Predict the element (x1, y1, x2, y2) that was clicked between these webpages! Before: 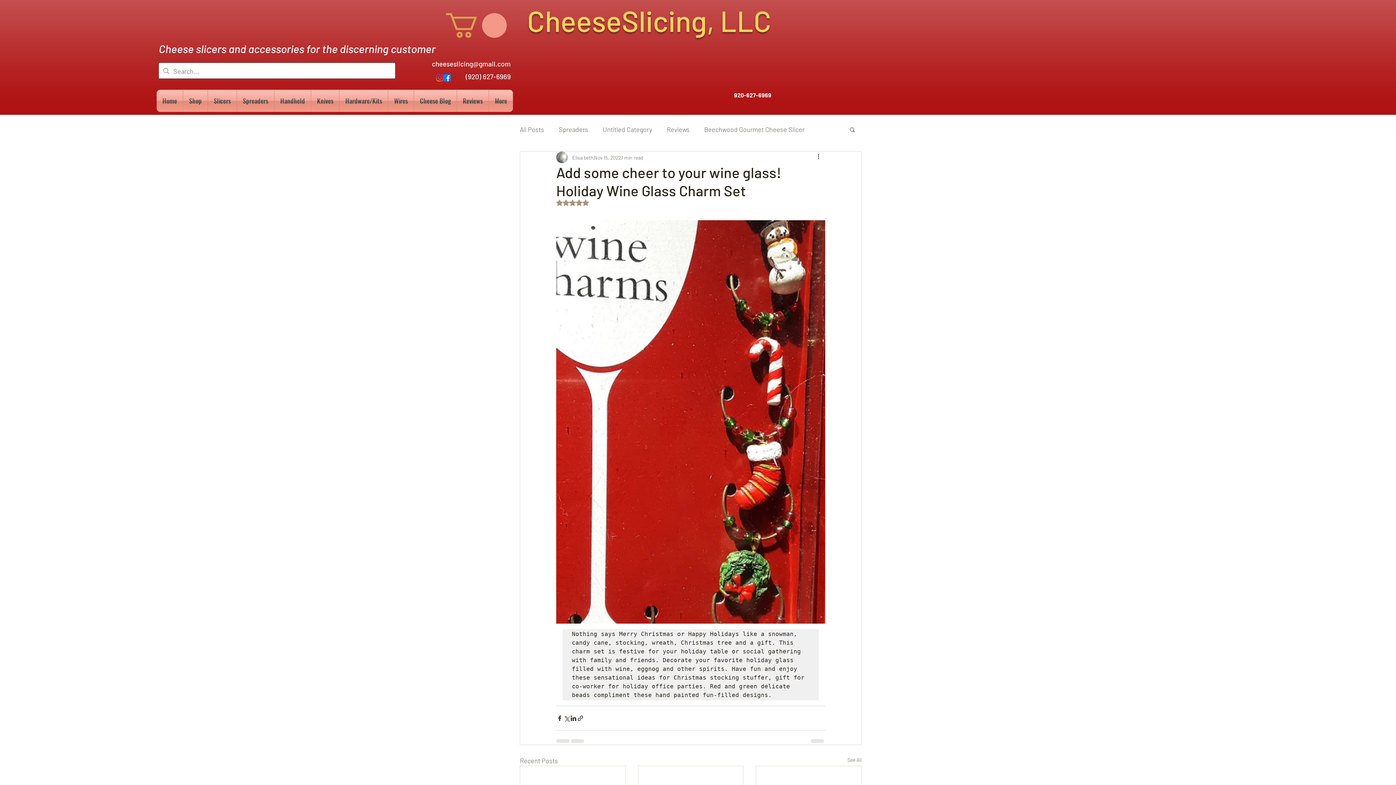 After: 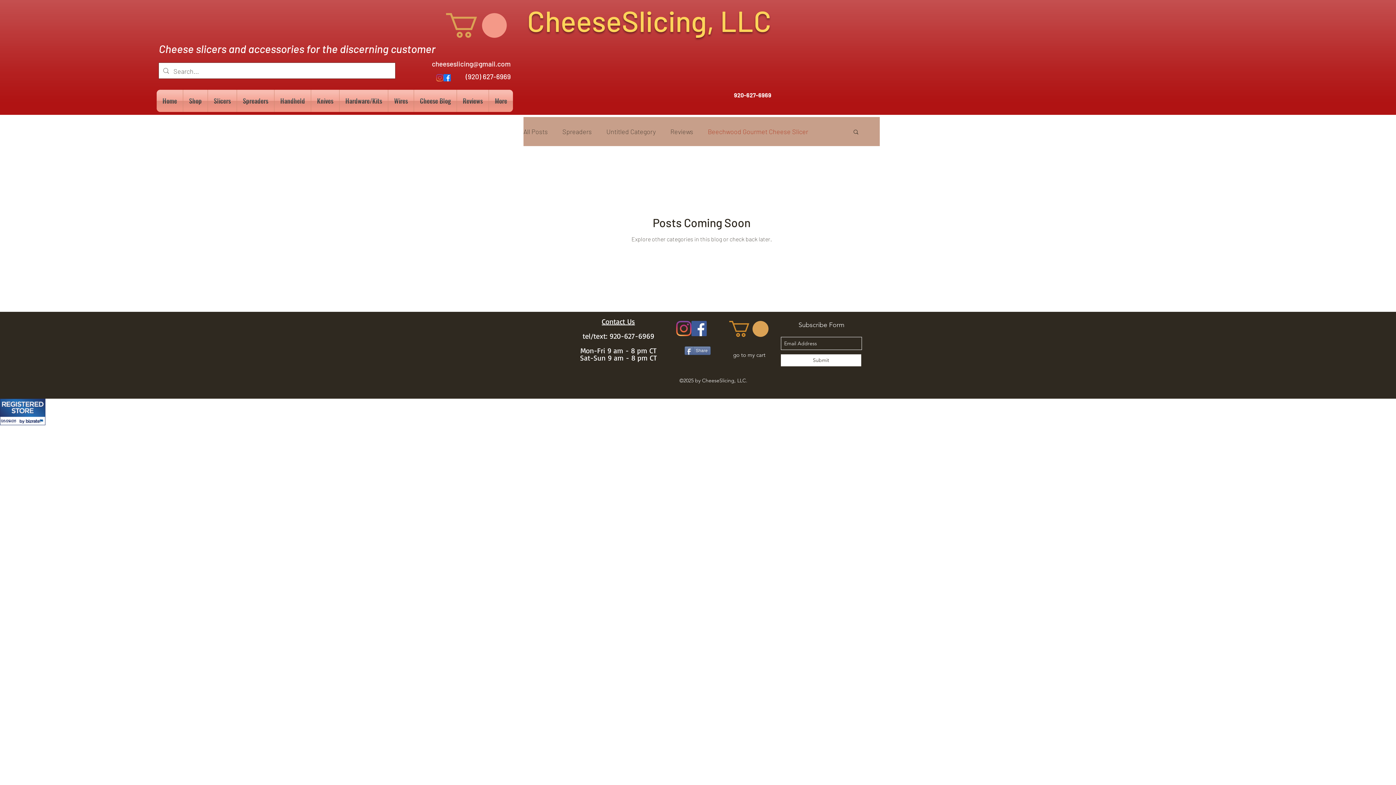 Action: label: Beechwood Gourmet Cheese Slicer bbox: (704, 123, 804, 135)